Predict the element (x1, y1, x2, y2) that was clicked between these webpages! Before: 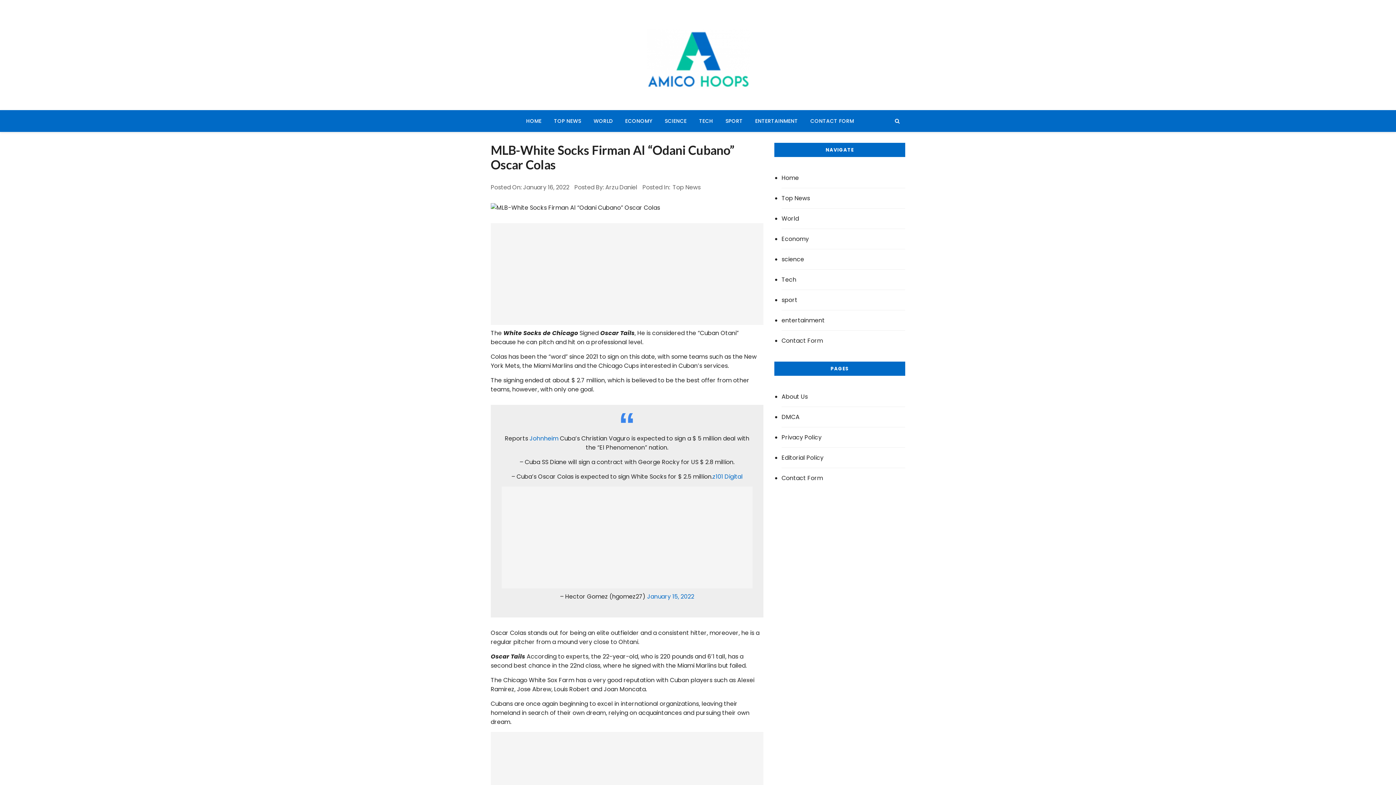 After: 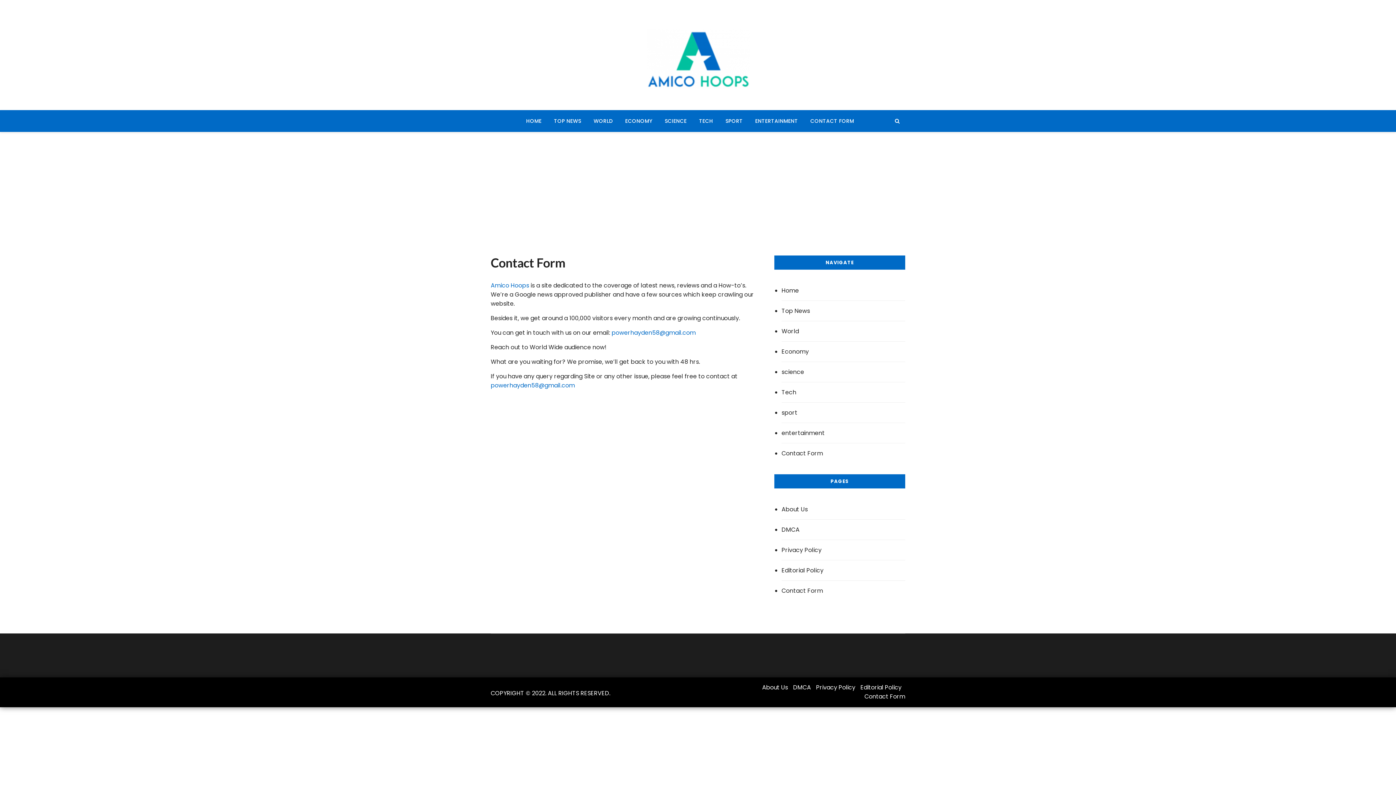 Action: label: Contact Form bbox: (781, 468, 905, 488)